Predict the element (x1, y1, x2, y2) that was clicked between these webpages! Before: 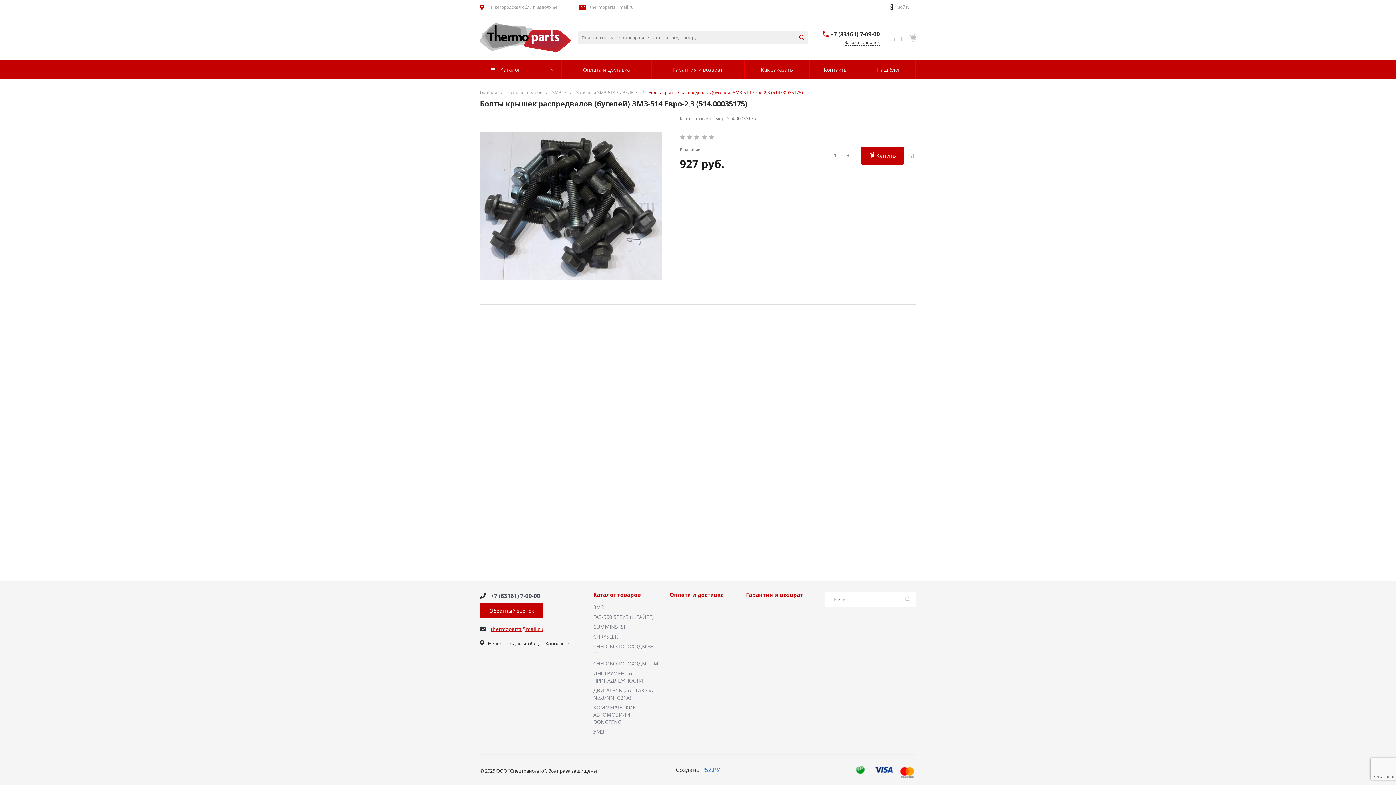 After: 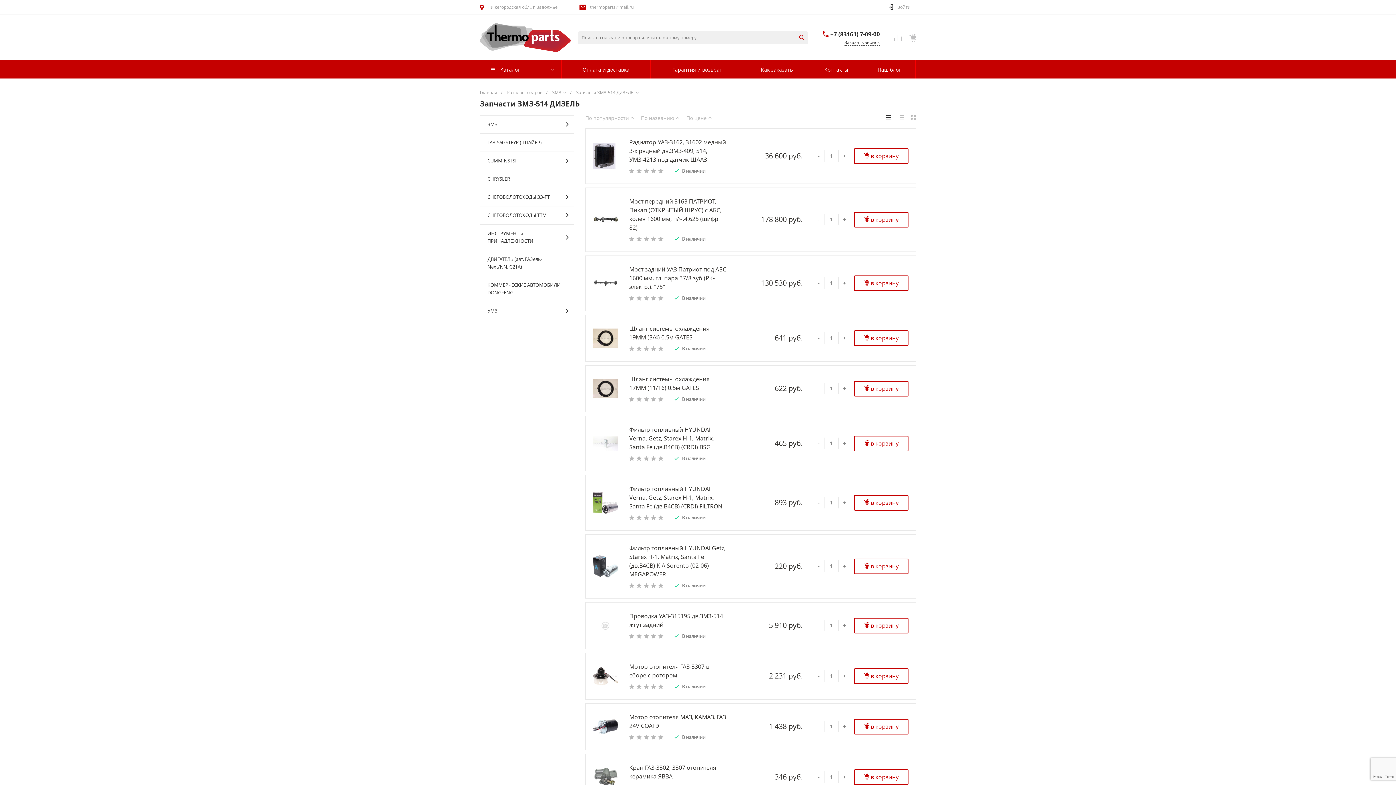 Action: bbox: (576, 89, 638, 95) label: Запчасти ЗМЗ-514 ДИЗЕЛЬ 